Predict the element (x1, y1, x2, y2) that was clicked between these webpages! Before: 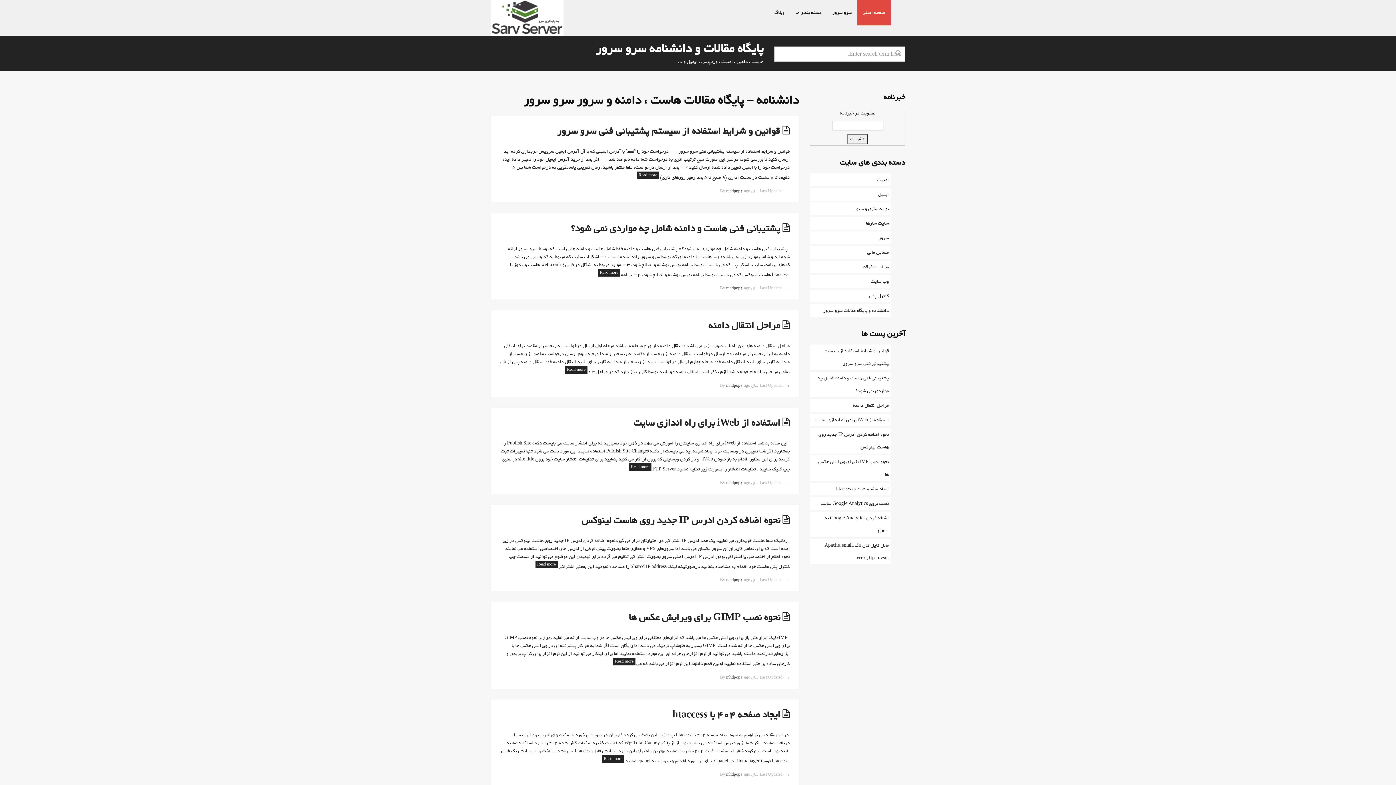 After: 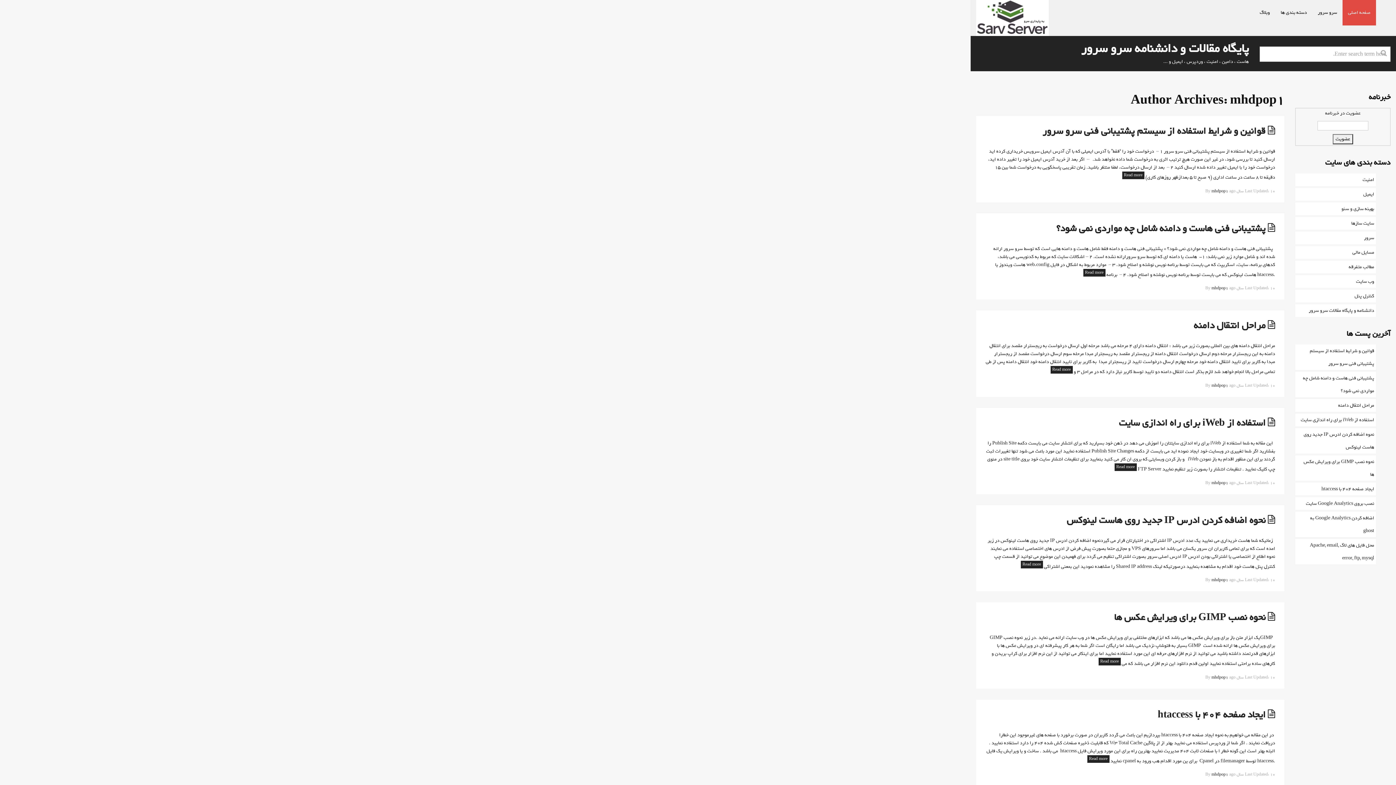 Action: label: mhdpop1 bbox: (726, 187, 743, 194)